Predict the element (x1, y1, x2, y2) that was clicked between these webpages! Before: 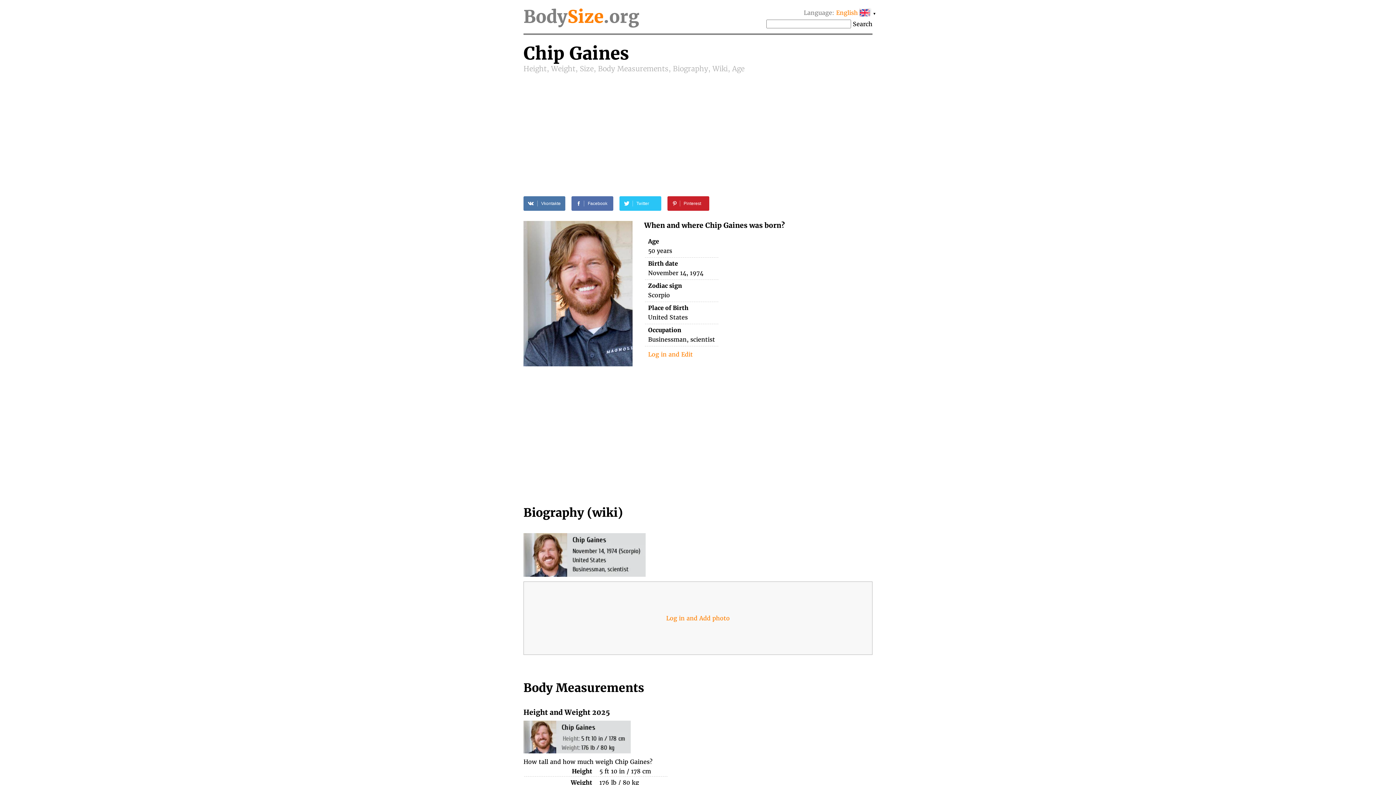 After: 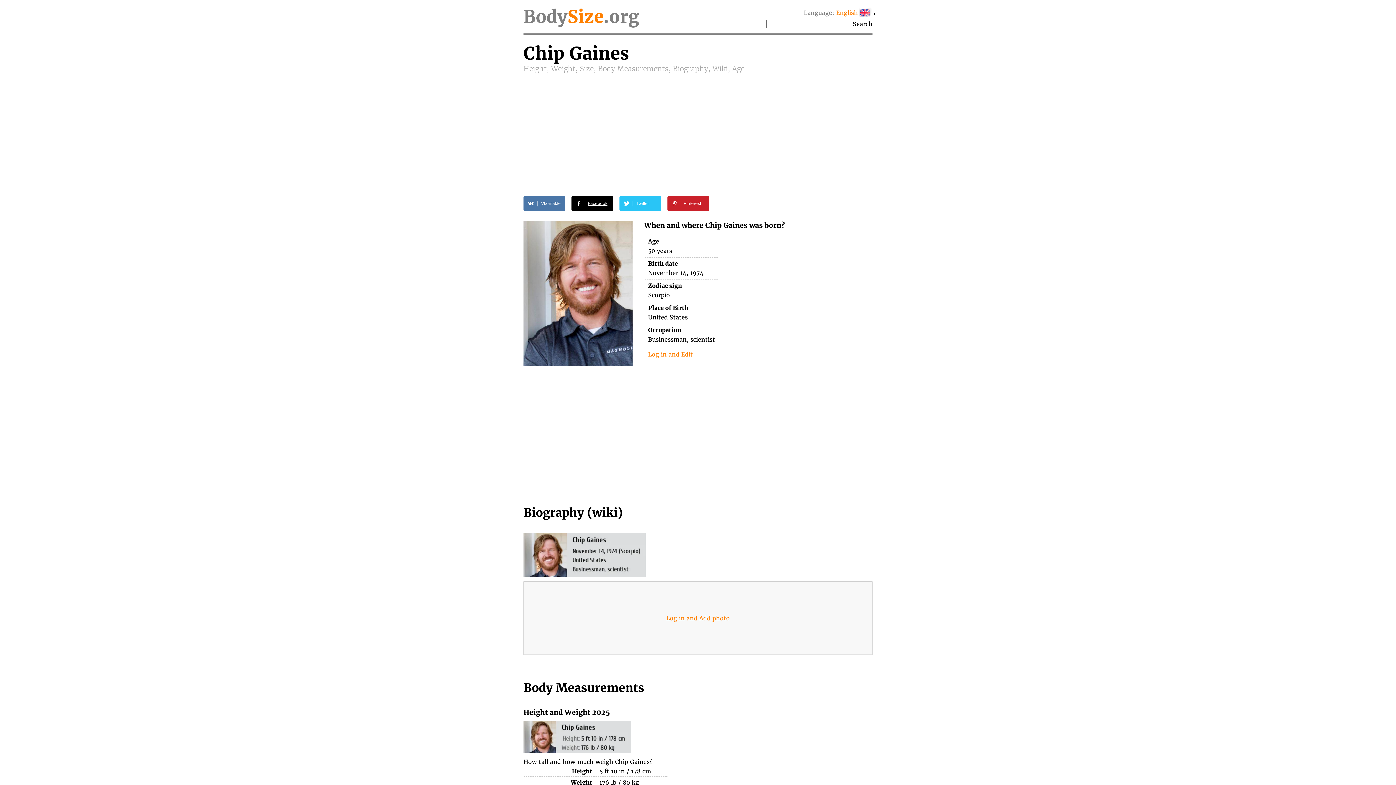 Action: bbox: (571, 196, 613, 210) label: Facebook